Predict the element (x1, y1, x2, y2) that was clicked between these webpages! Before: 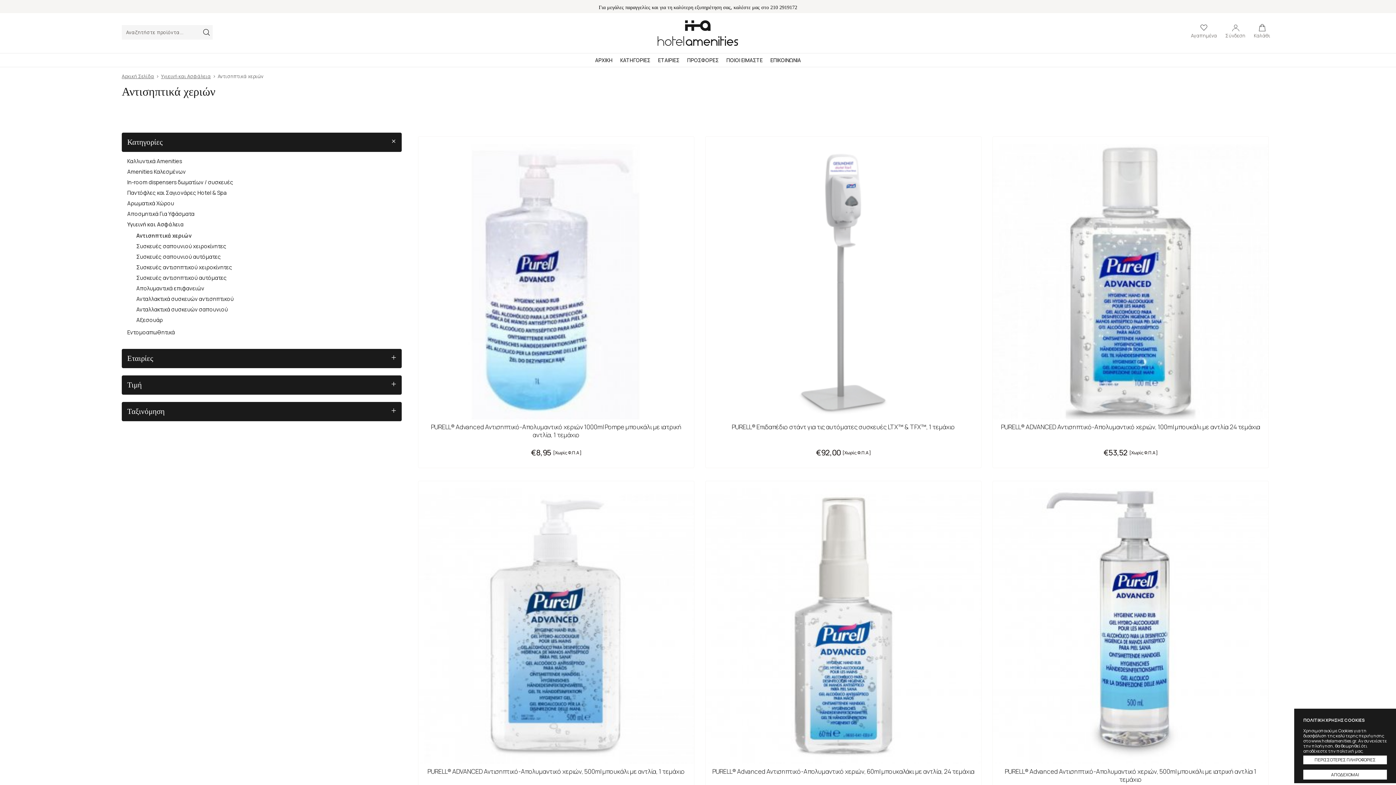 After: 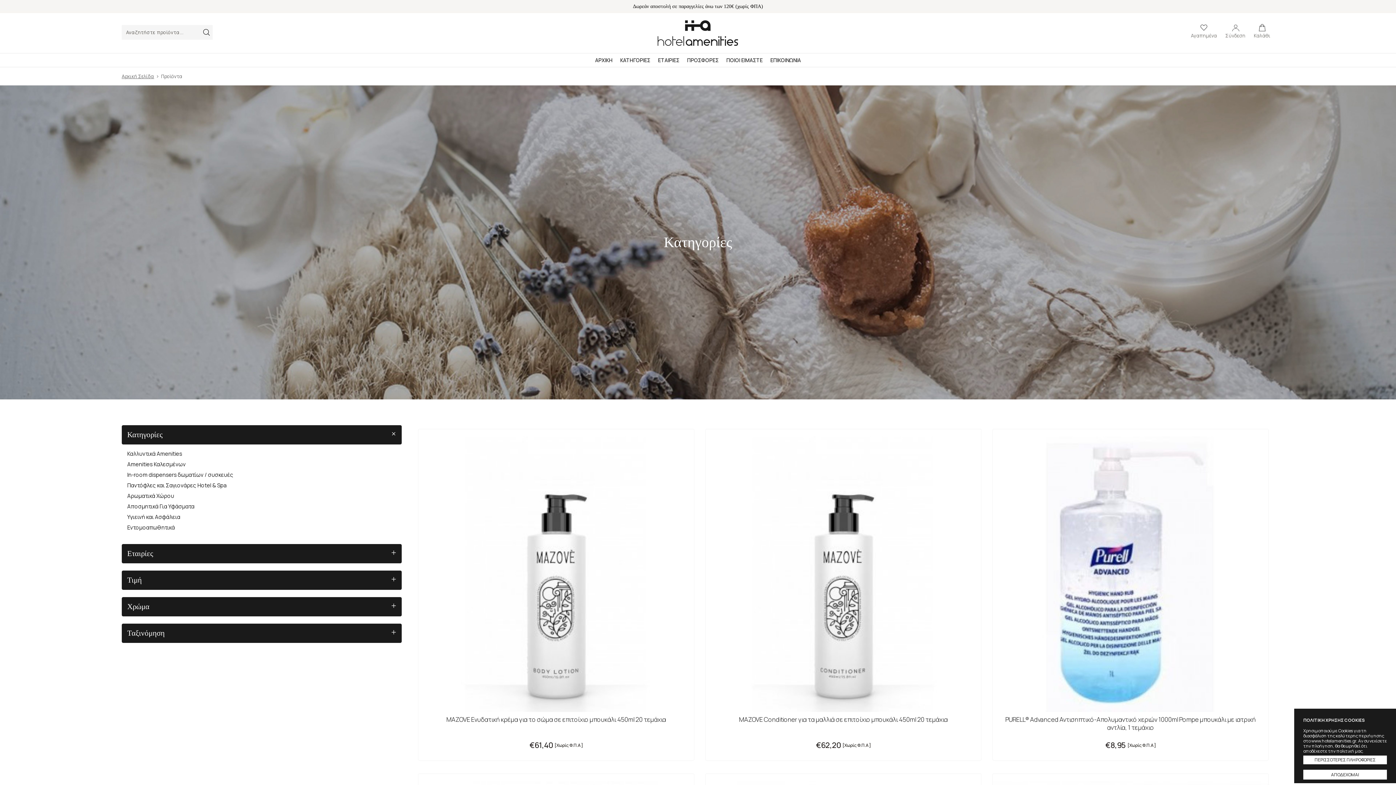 Action: label:   bbox: (199, 25, 212, 38)